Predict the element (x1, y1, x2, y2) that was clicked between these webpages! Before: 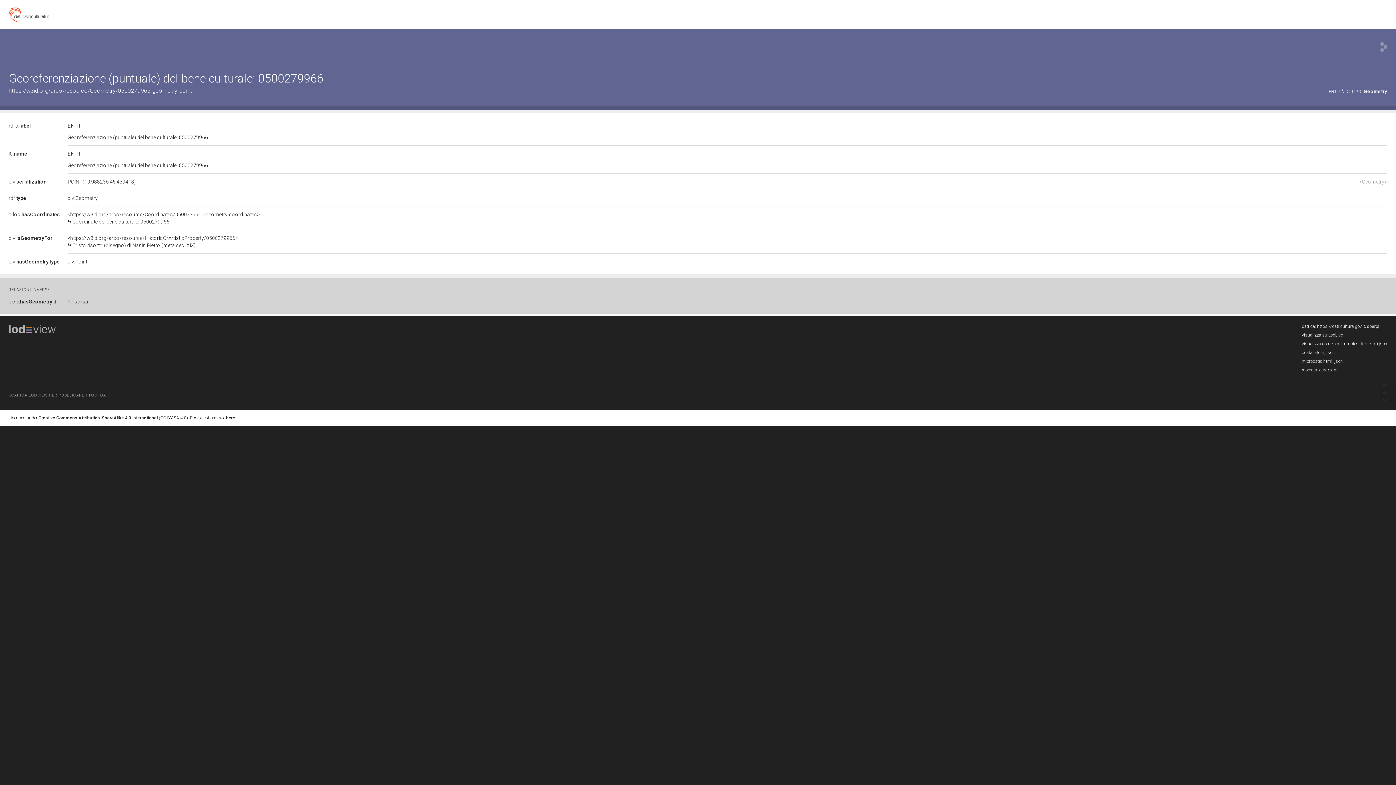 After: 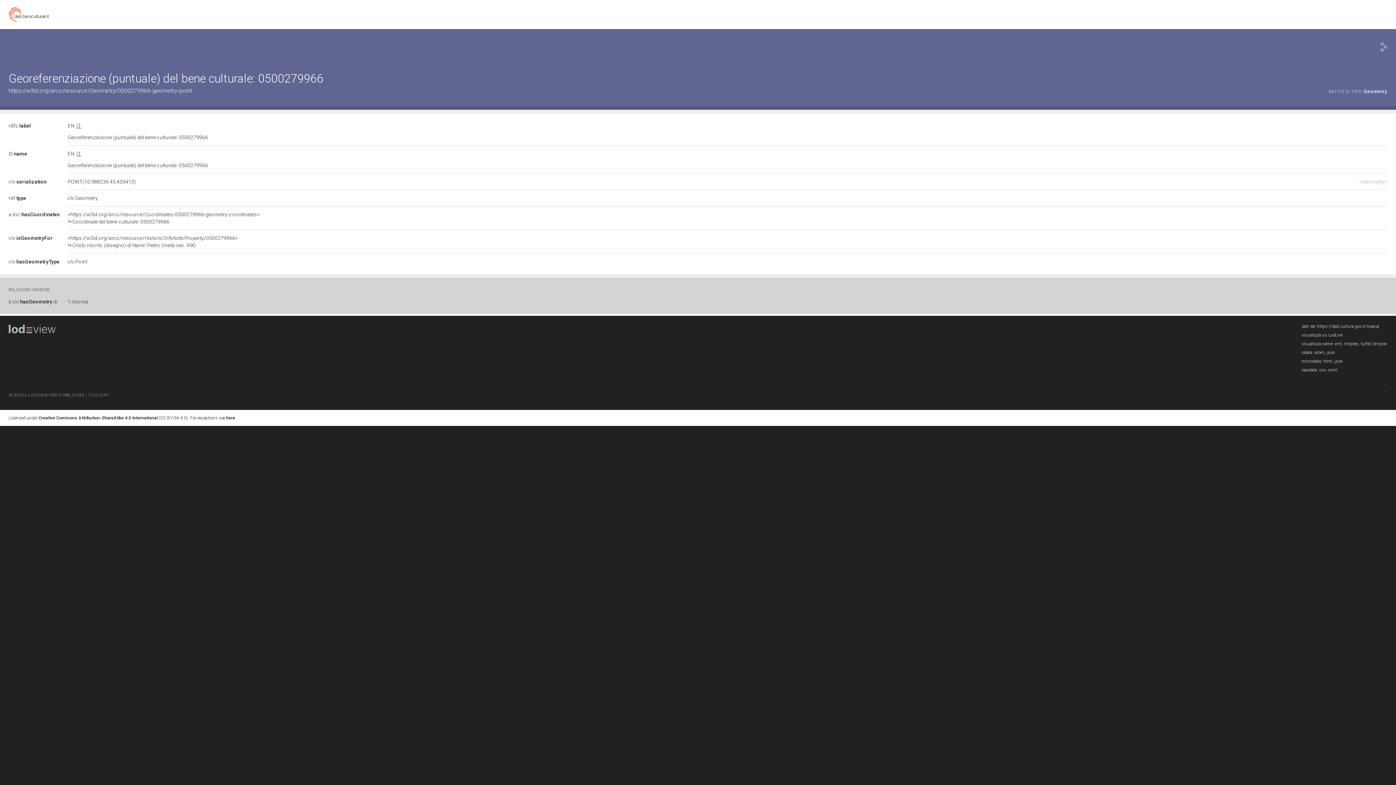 Action: label: ENTITÀ DI TIPO: Geometry bbox: (1329, 88, 1387, 95)